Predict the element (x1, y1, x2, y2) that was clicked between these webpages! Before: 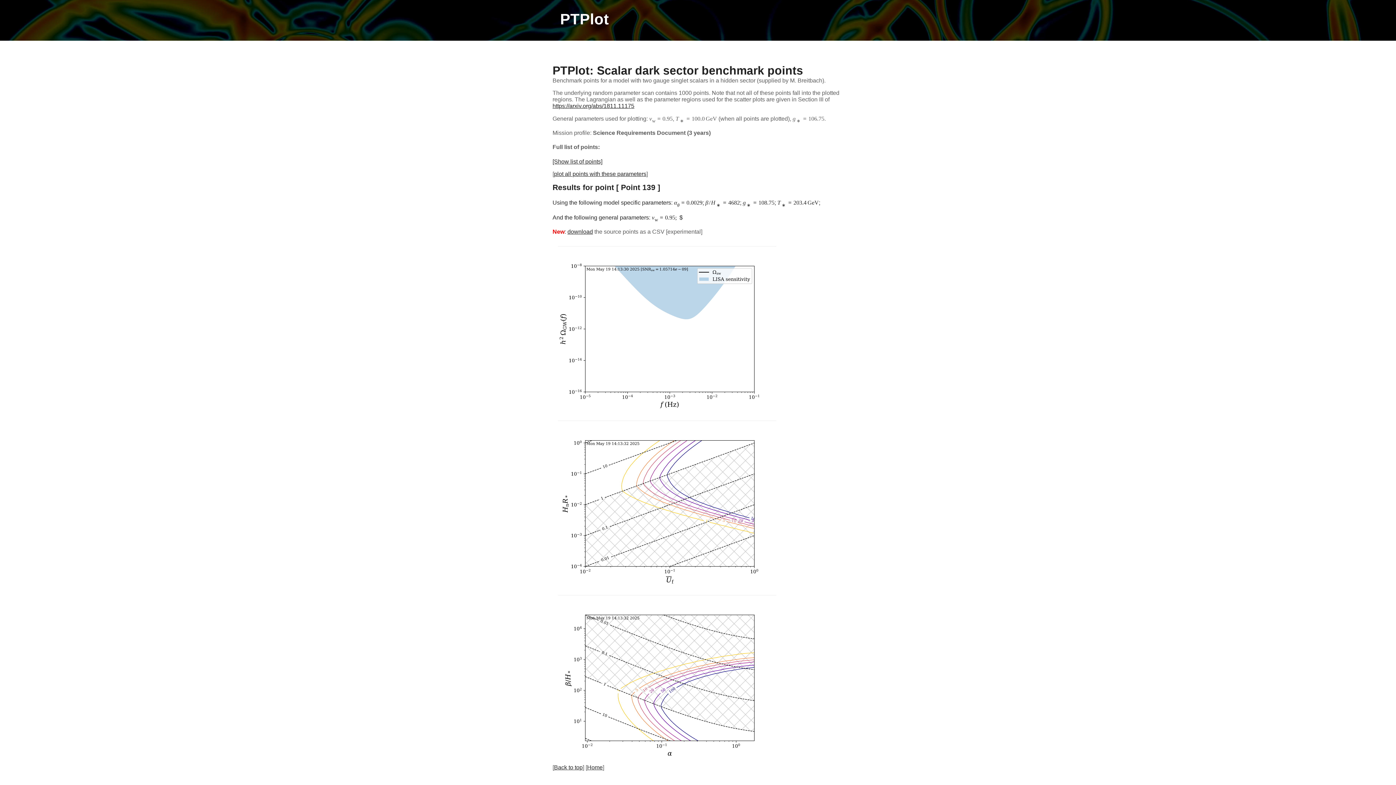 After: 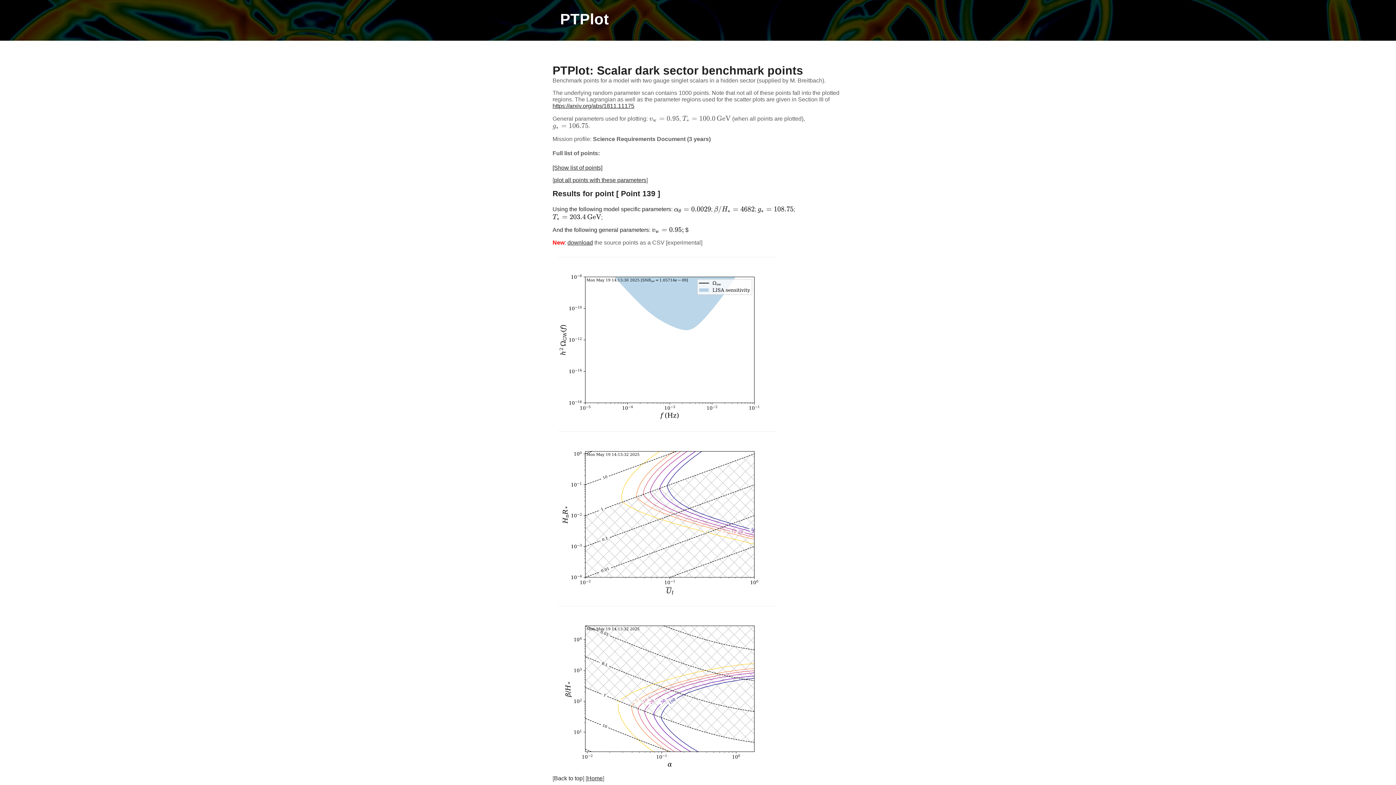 Action: label: Back to top bbox: (554, 766, 582, 772)